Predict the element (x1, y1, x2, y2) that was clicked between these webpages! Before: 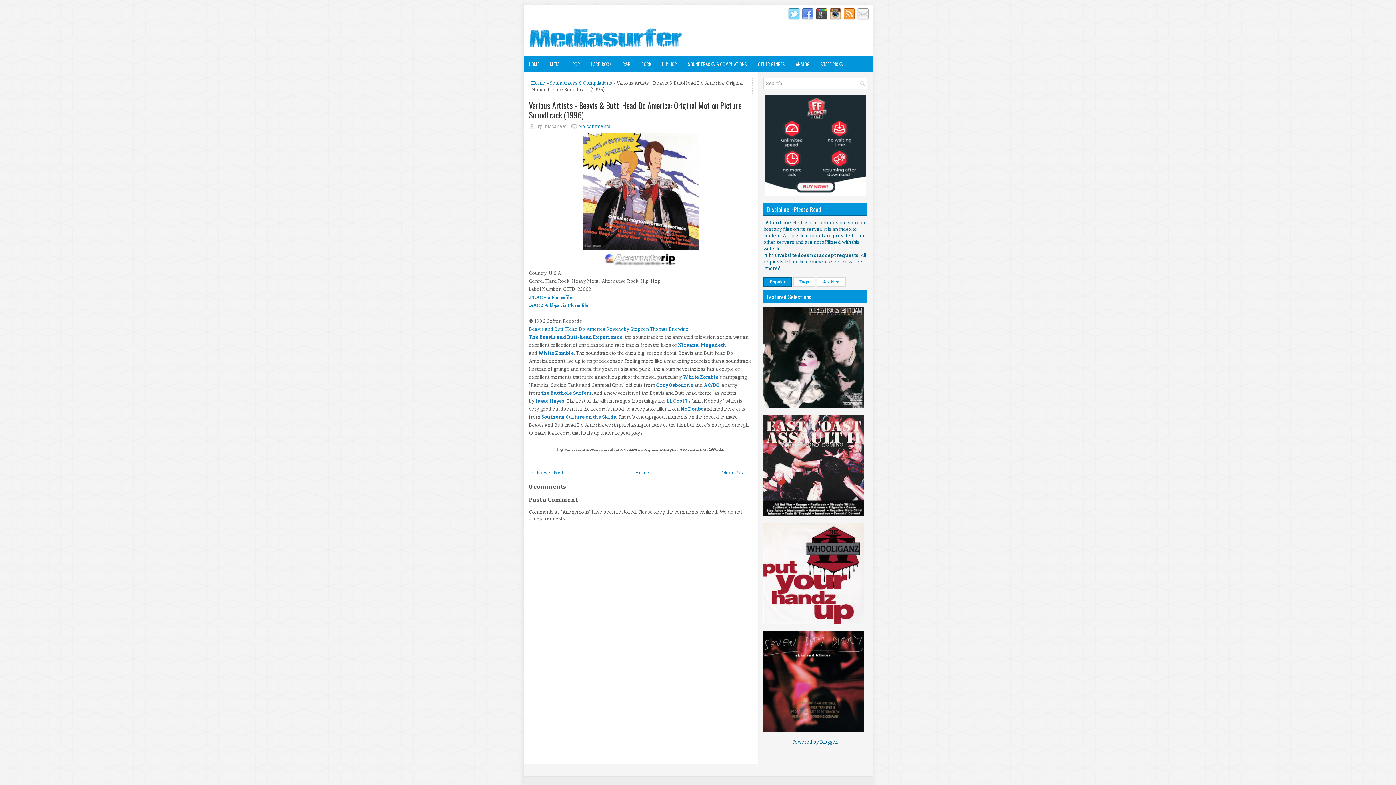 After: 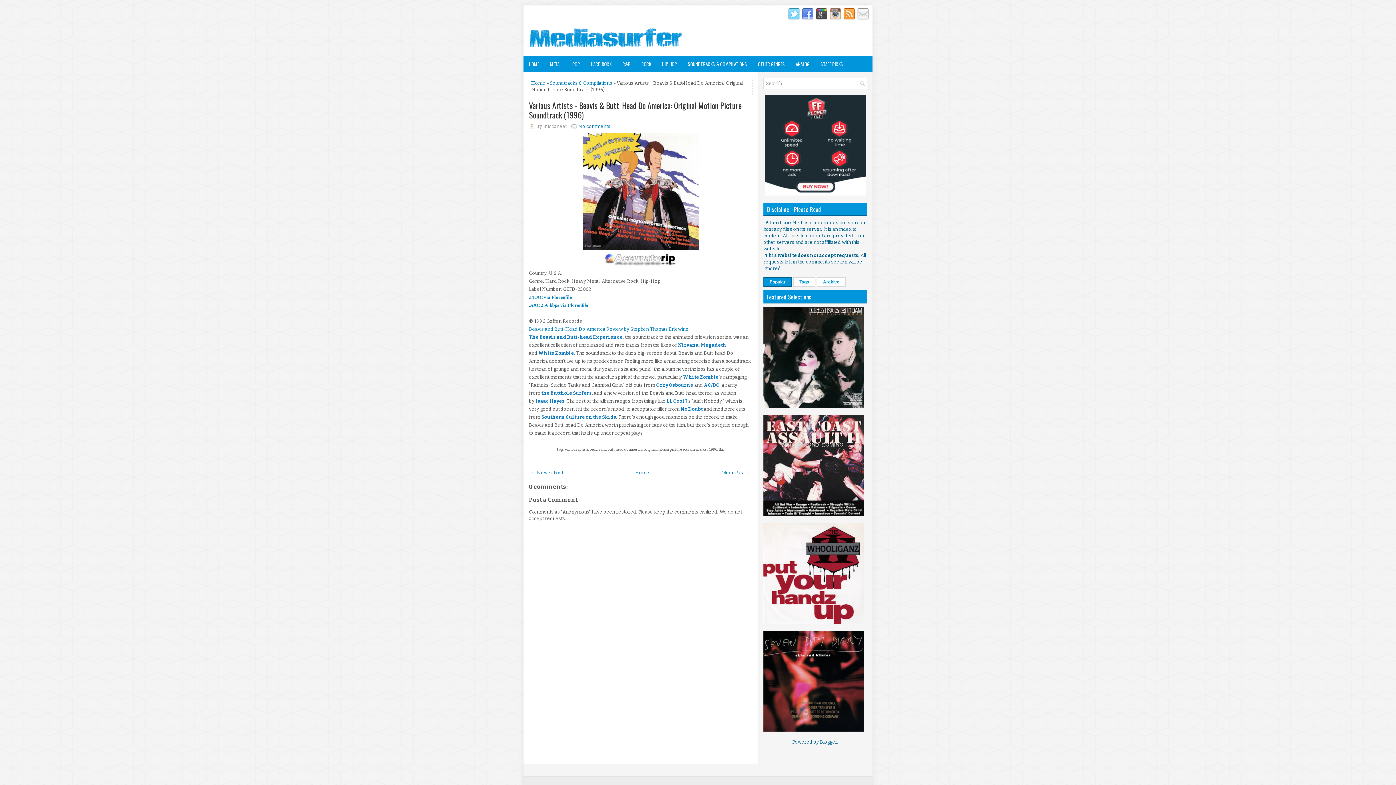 Action: bbox: (827, 15, 841, 21)